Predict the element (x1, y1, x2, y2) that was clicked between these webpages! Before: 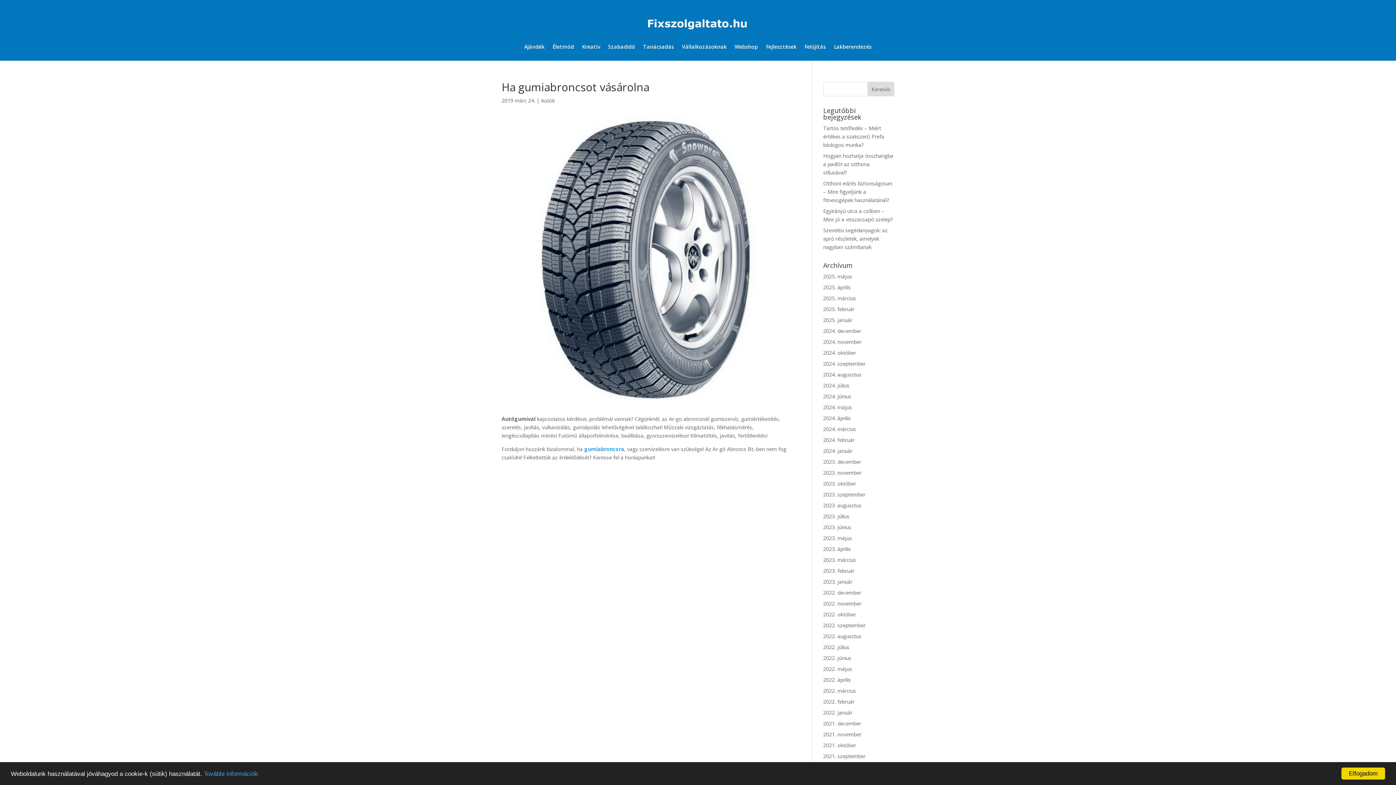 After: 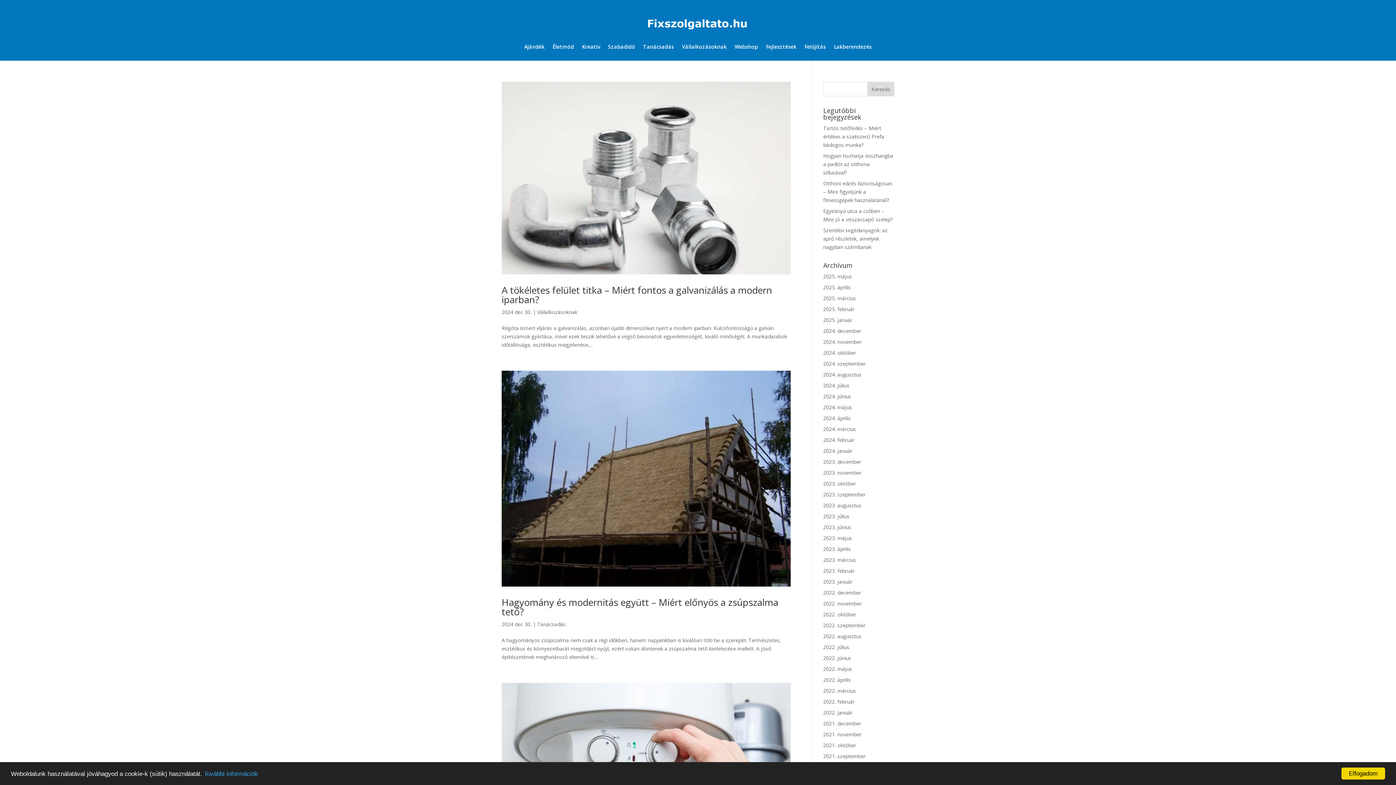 Action: label: 2024. december bbox: (823, 327, 861, 334)